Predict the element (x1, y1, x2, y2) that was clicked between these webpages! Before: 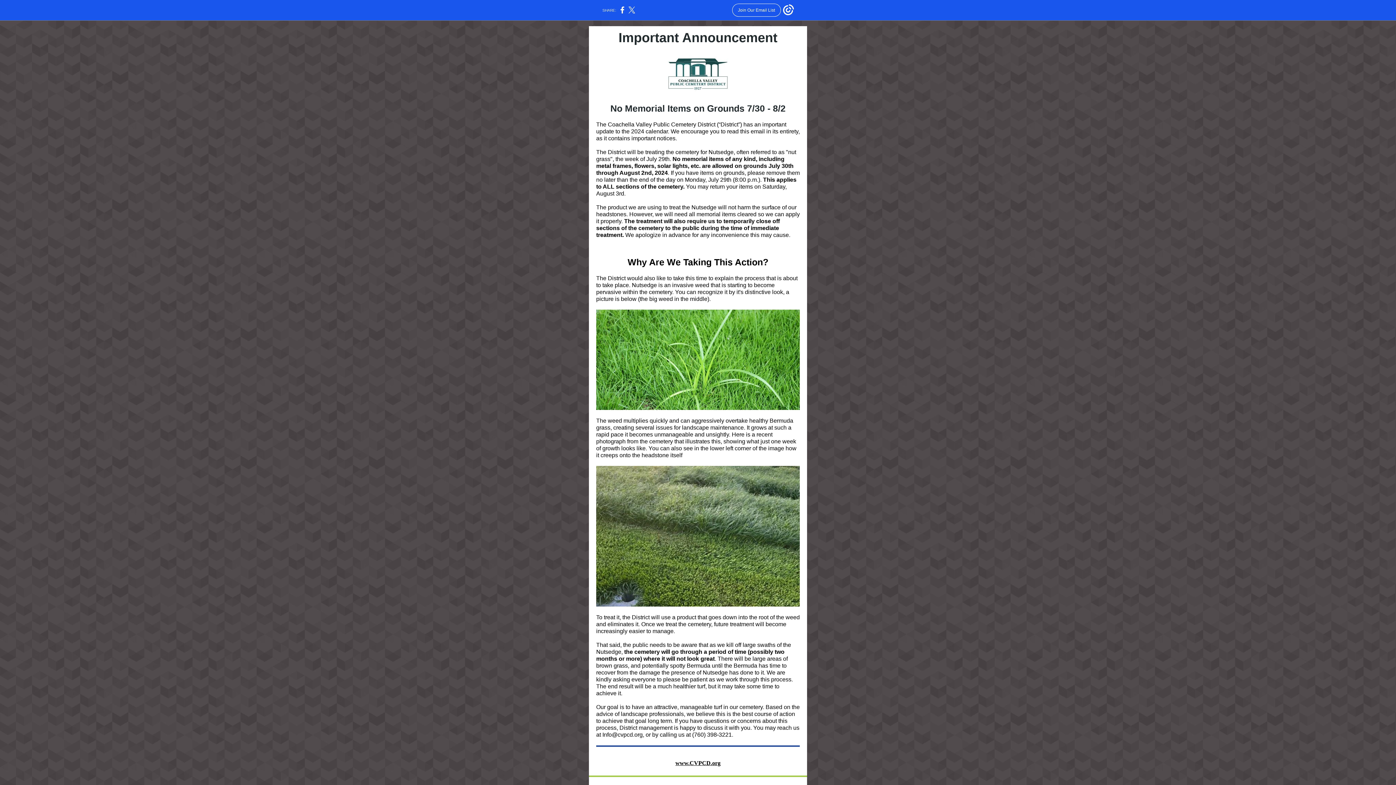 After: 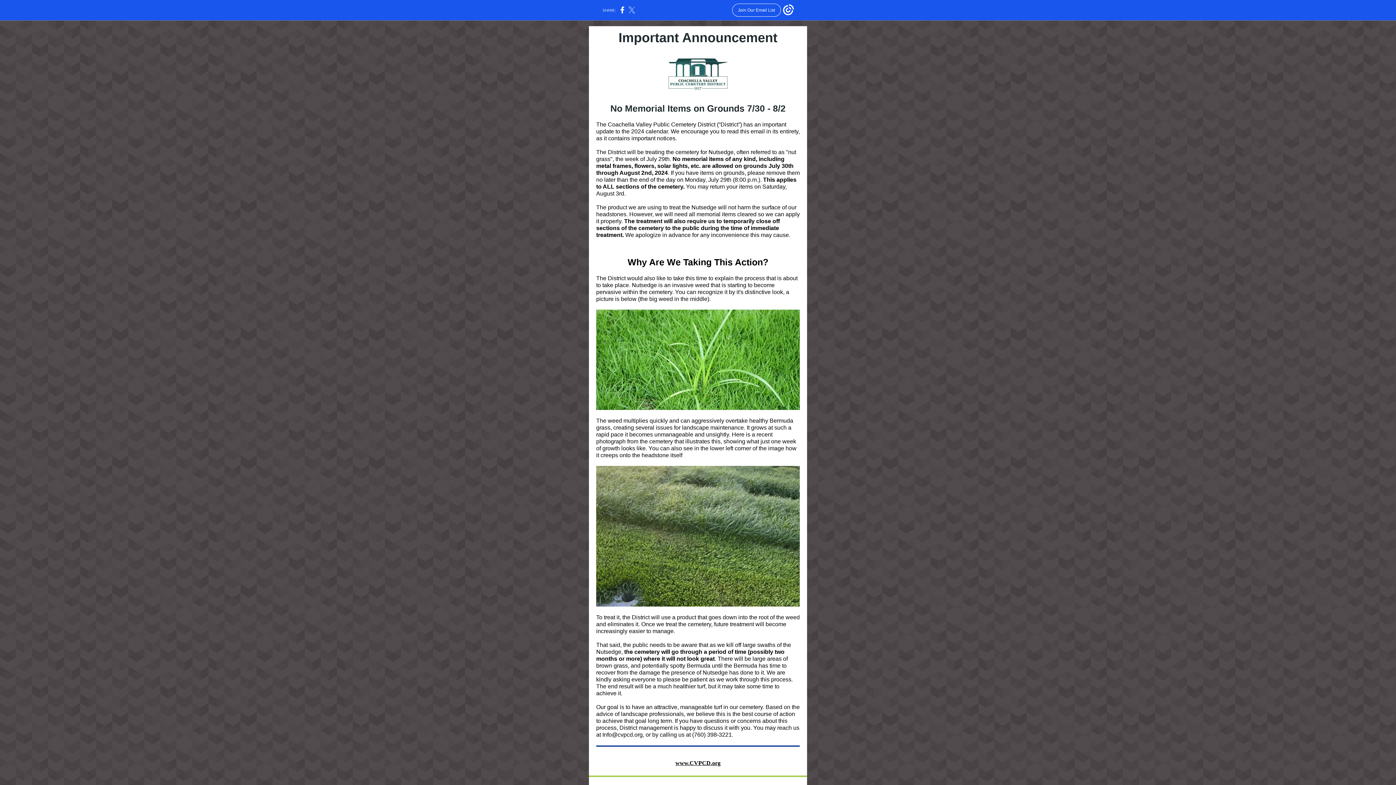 Action: bbox: (628, 10, 635, 14)